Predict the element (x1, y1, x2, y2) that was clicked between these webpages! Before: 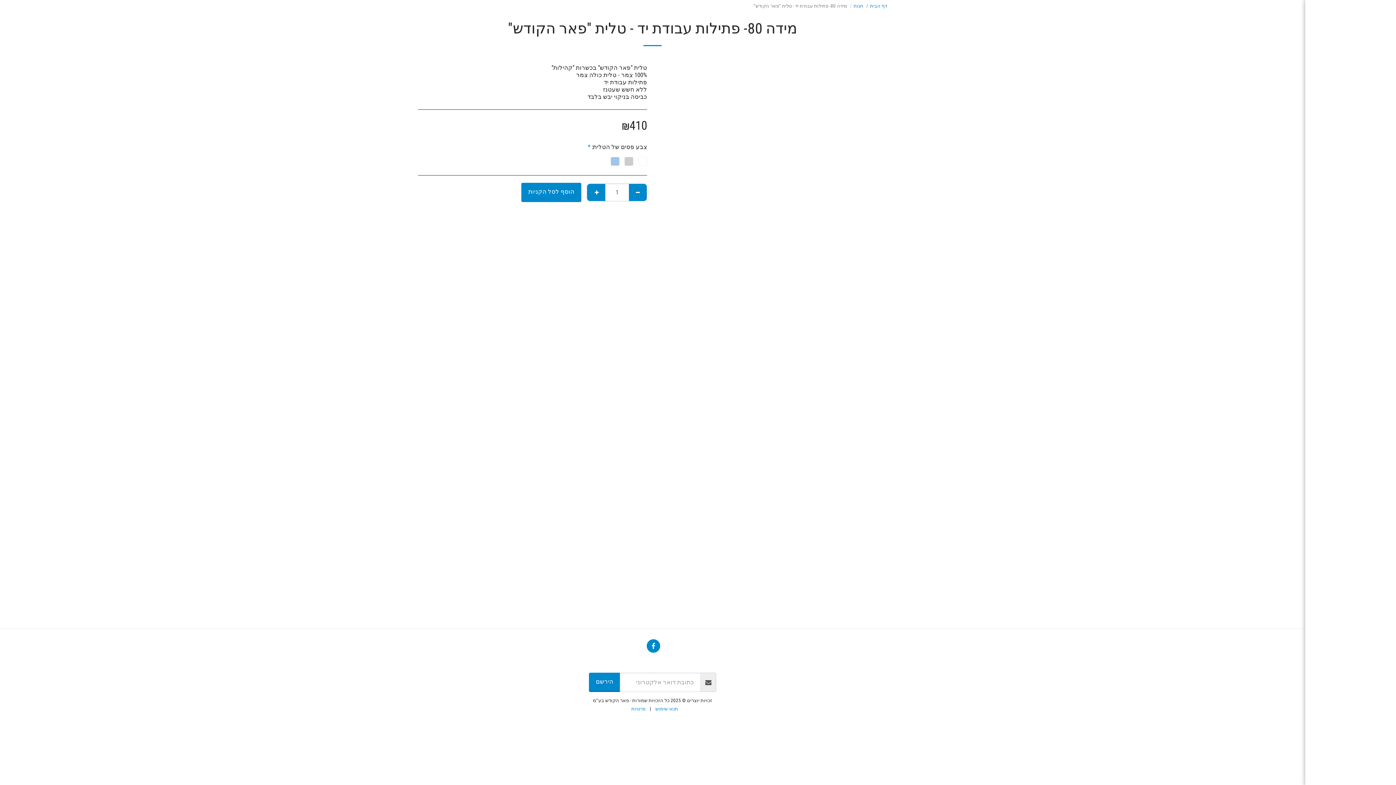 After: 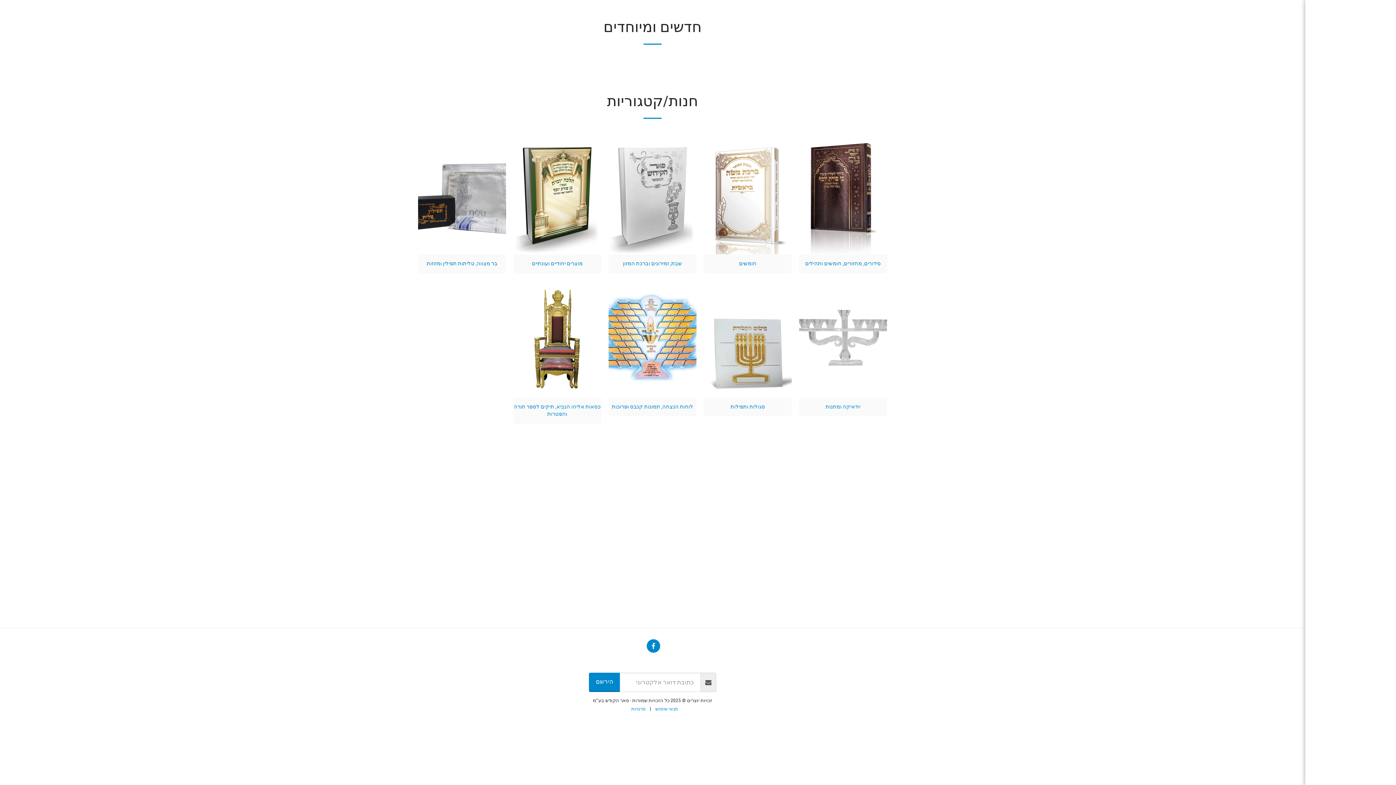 Action: label: חנות bbox: (853, 3, 863, 8)